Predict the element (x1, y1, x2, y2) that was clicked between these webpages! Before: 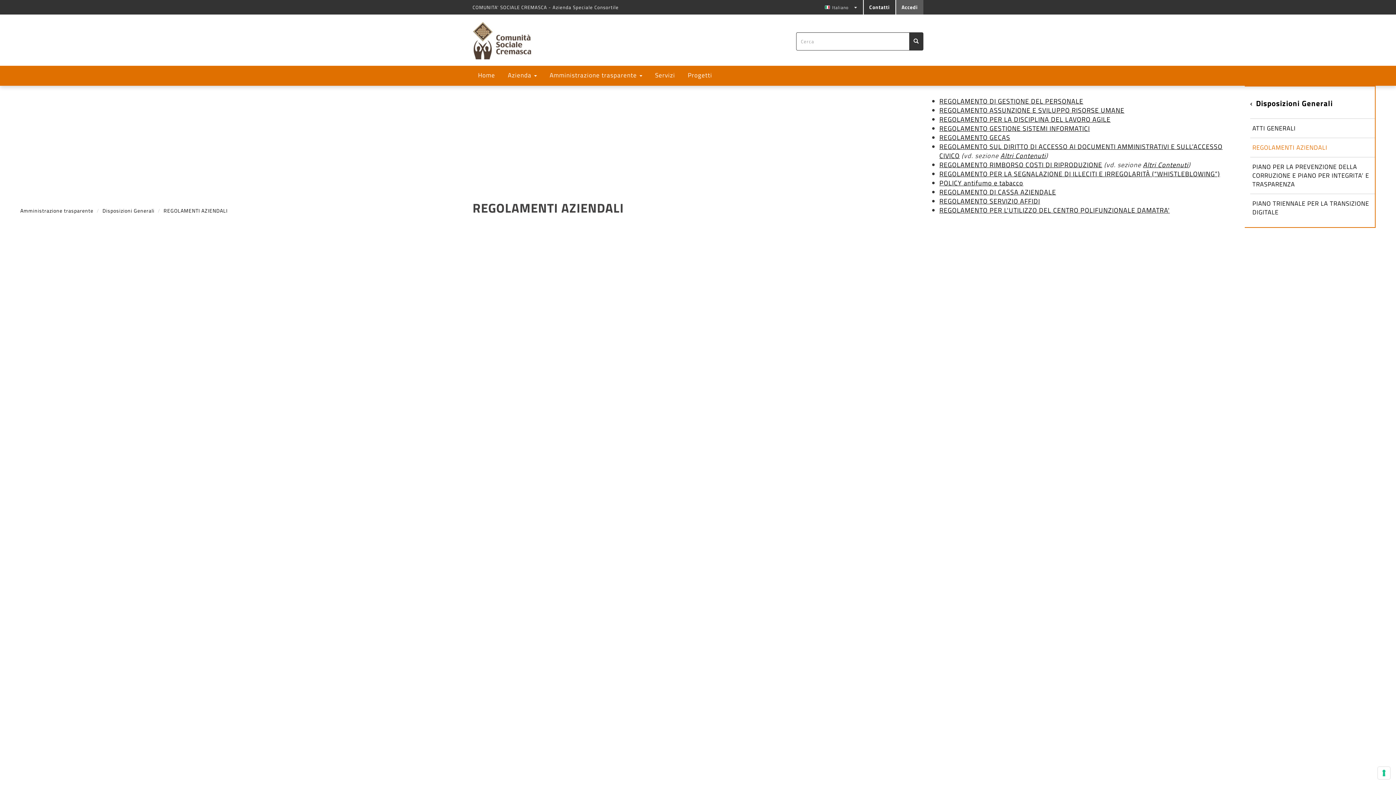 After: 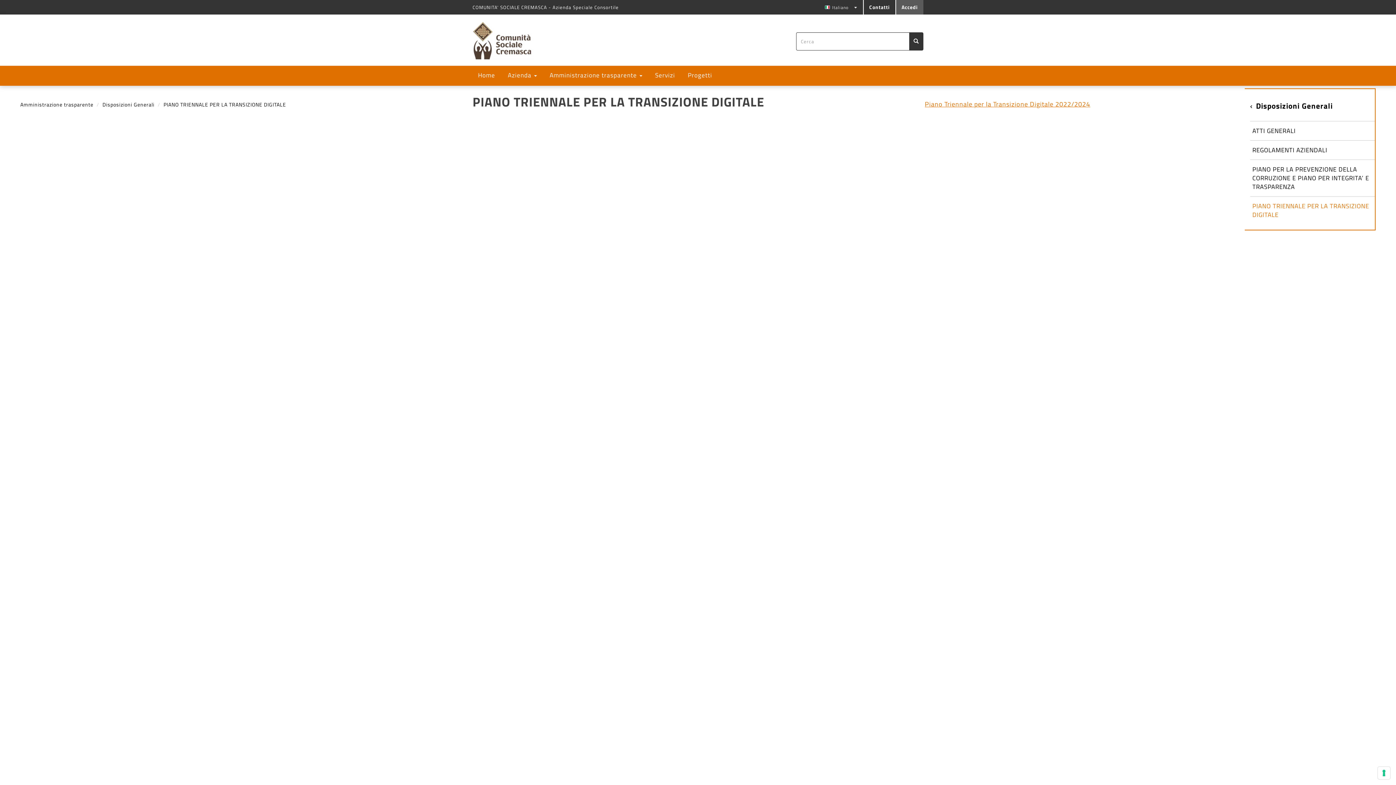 Action: label: PIANO TRIENNALE PER LA TRANSIZIONE DIGITALE bbox: (1250, 193, 1375, 221)